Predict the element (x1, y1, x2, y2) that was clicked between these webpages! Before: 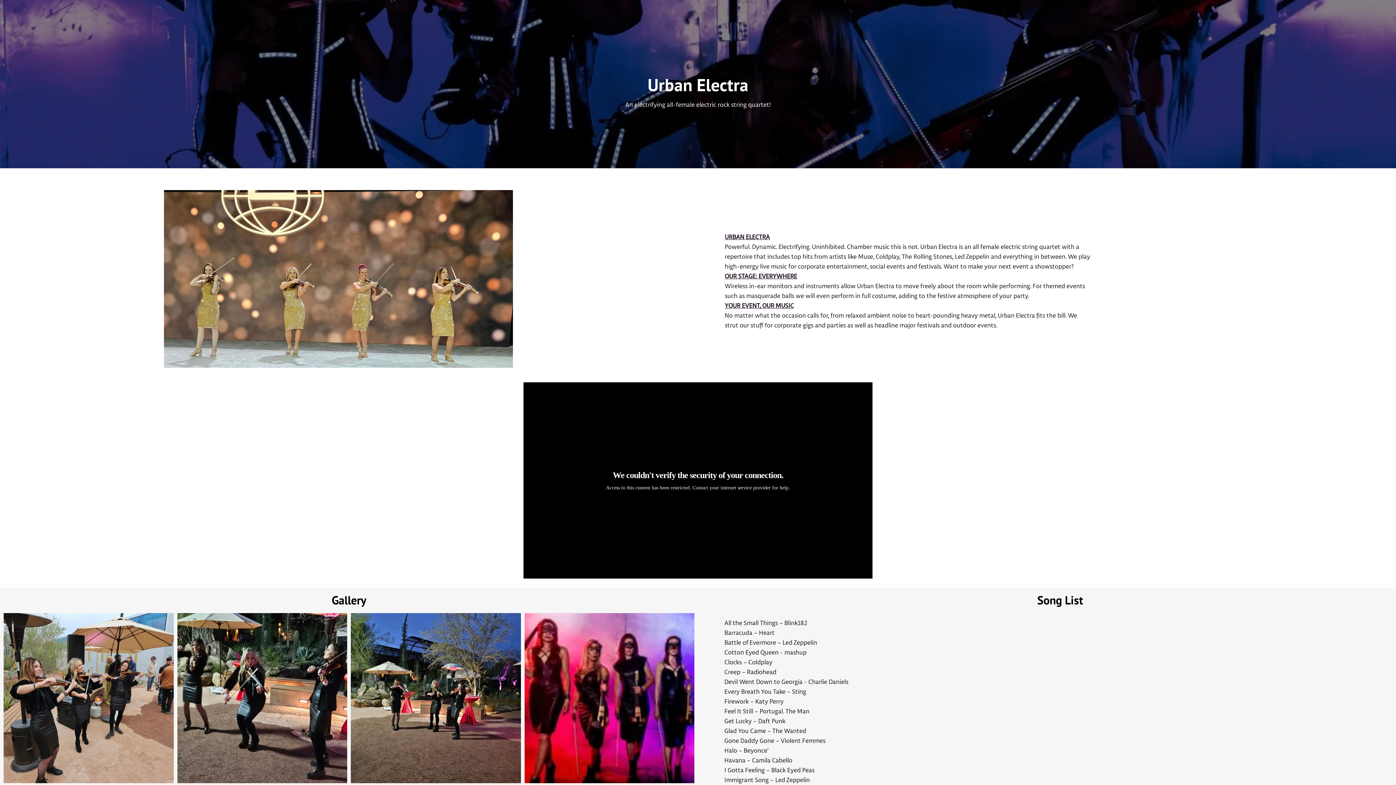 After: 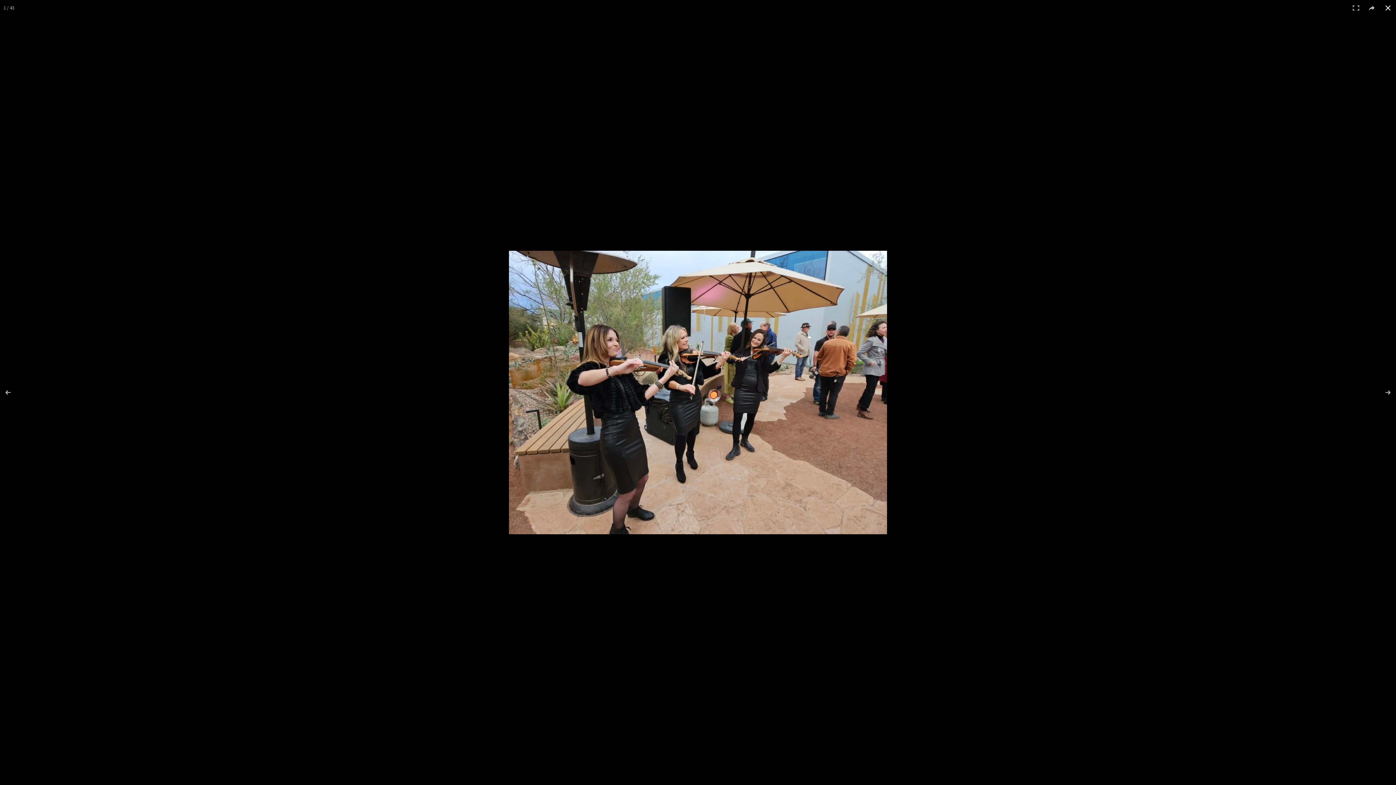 Action: bbox: (3, 613, 173, 783)